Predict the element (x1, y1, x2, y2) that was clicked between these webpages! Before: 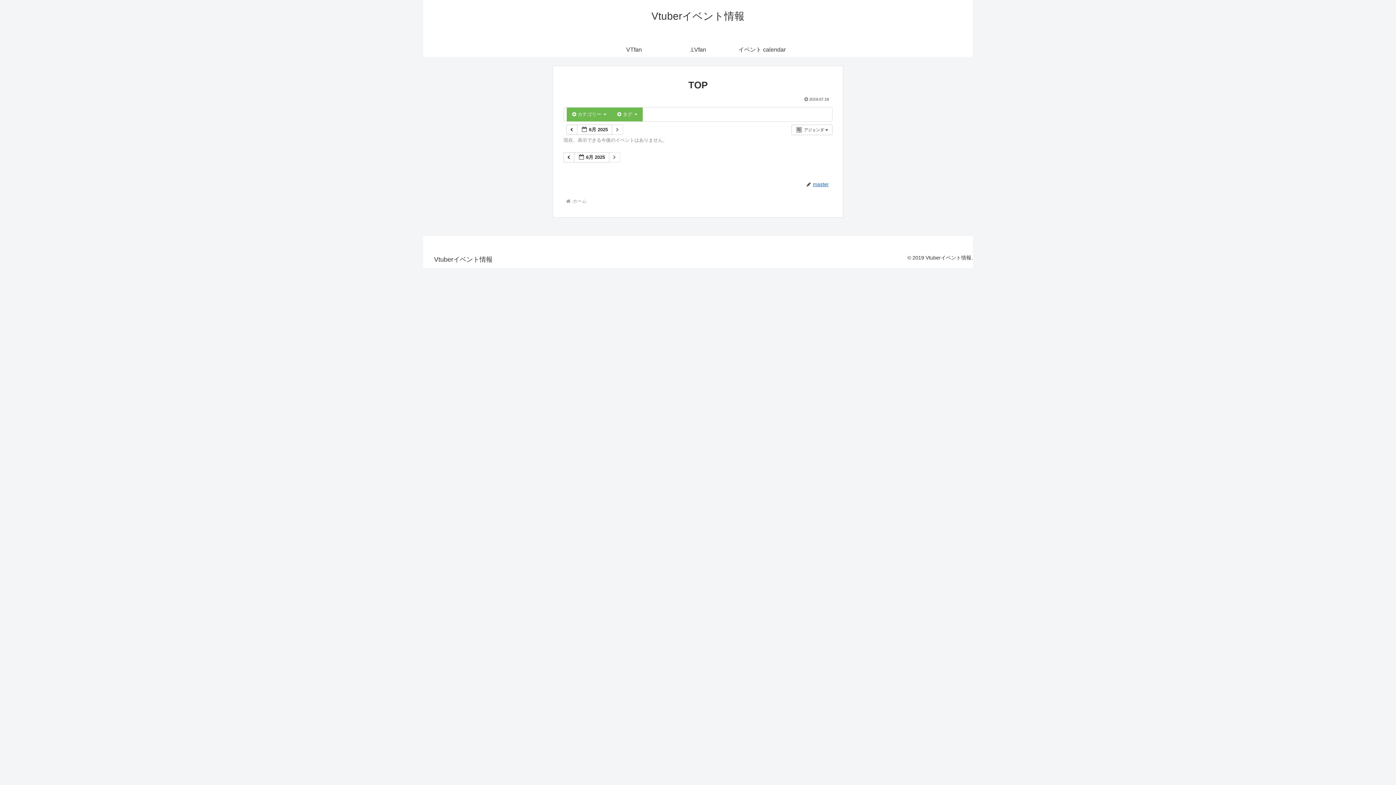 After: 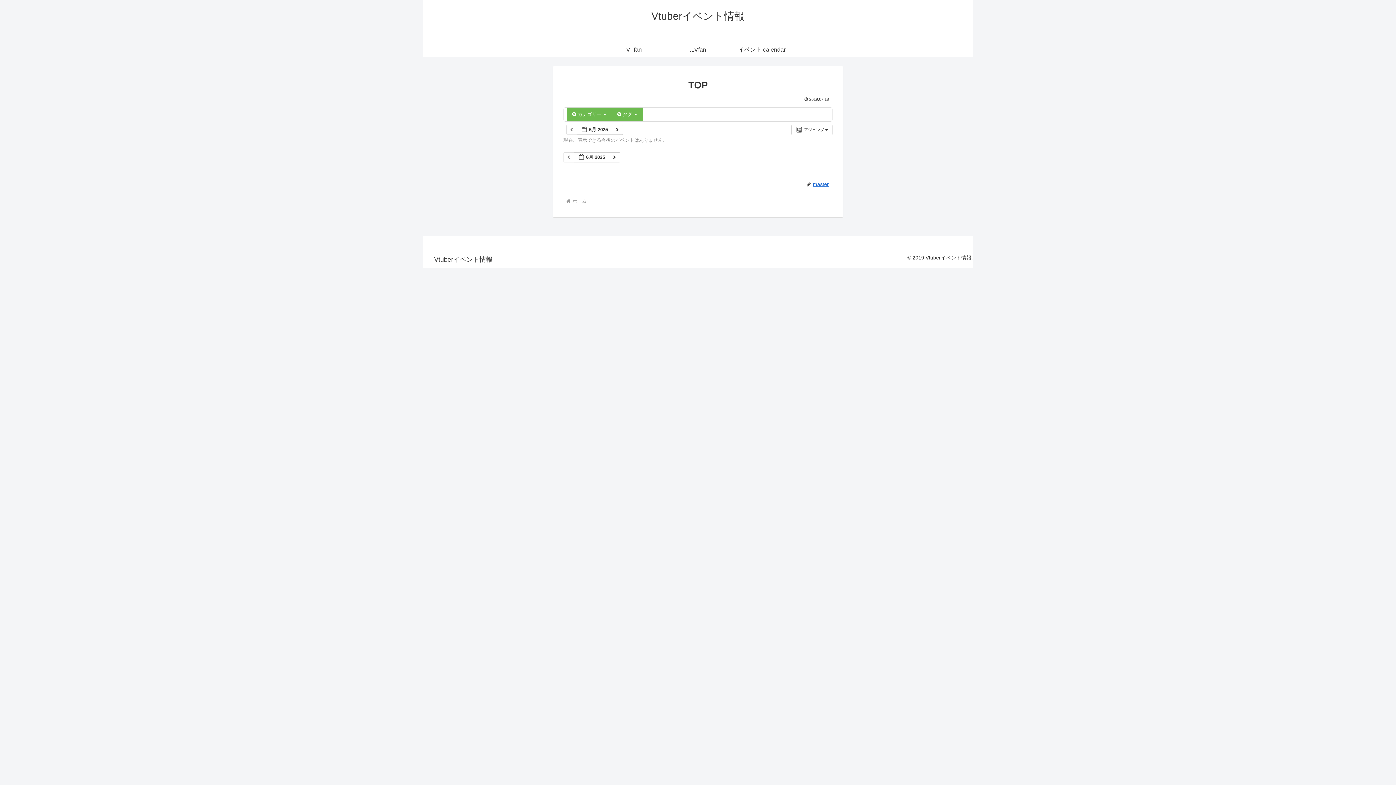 Action: bbox: (563, 152, 574, 162) label:  